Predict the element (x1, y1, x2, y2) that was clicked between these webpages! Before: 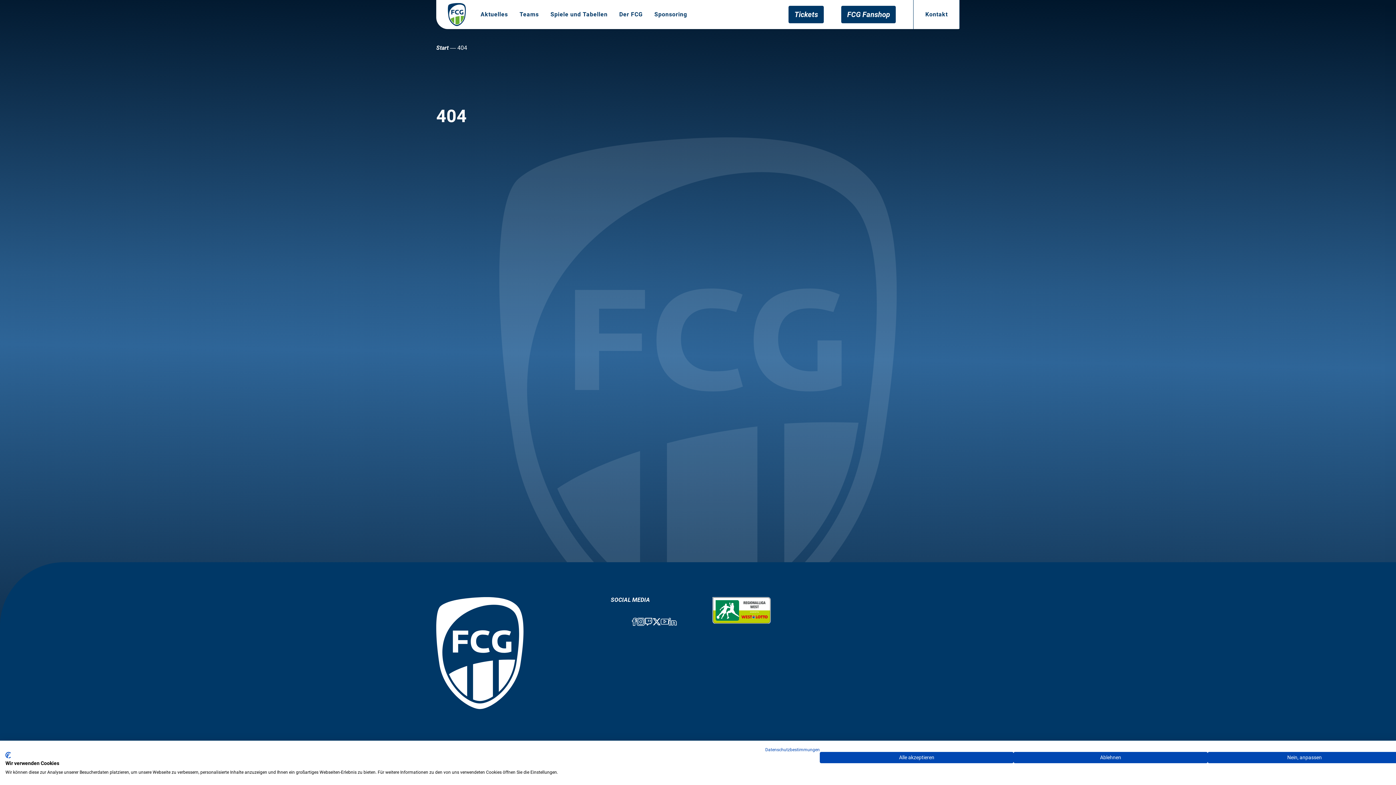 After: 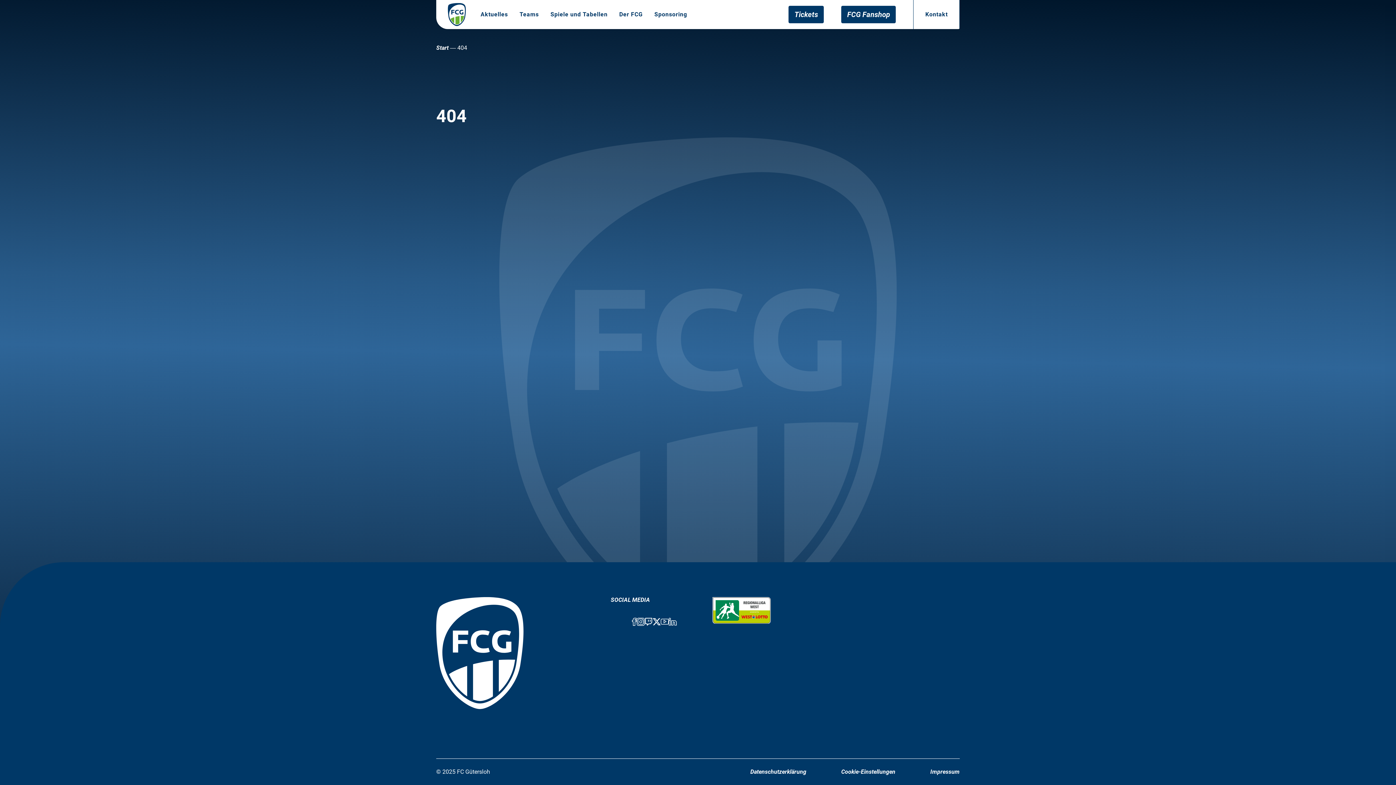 Action: bbox: (1013, 752, 1207, 763) label: Alle verweigern cookies